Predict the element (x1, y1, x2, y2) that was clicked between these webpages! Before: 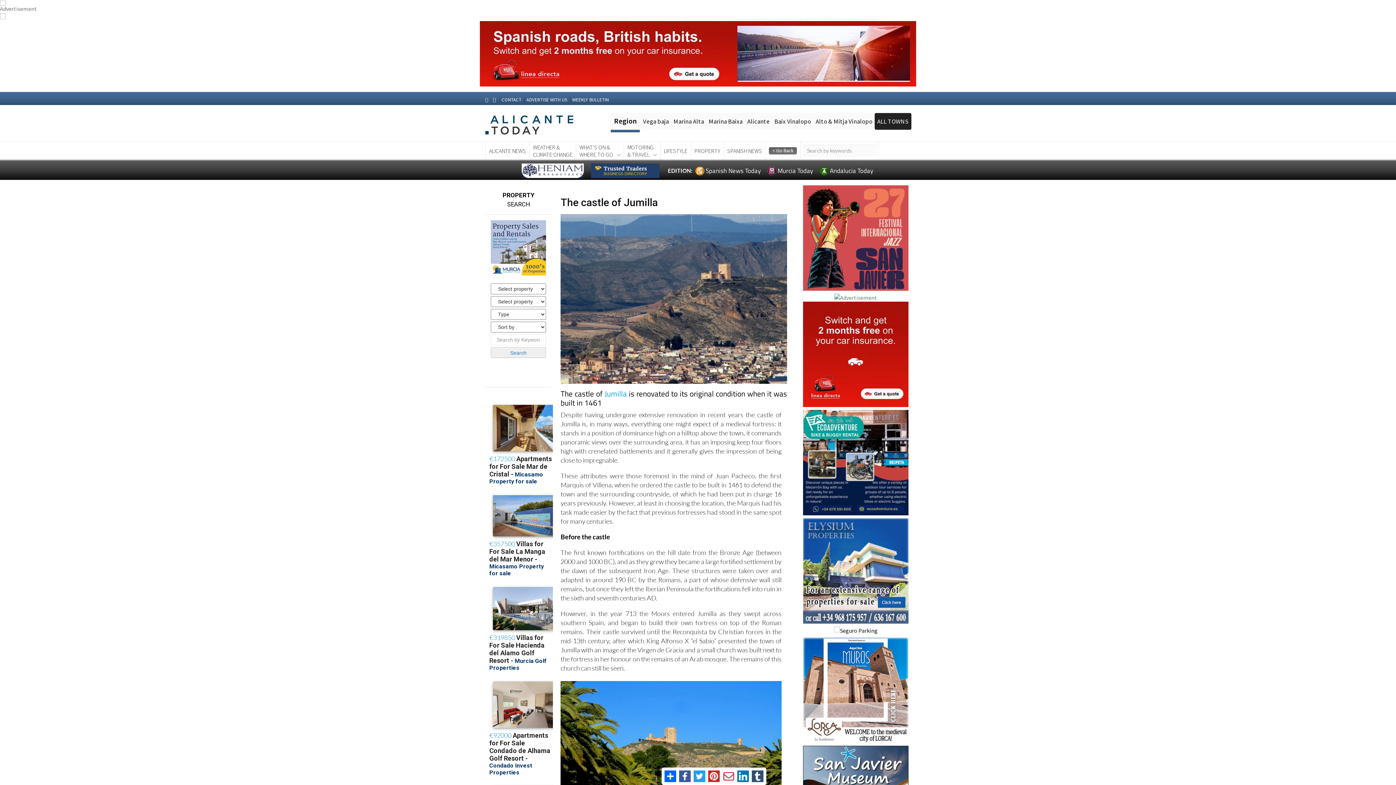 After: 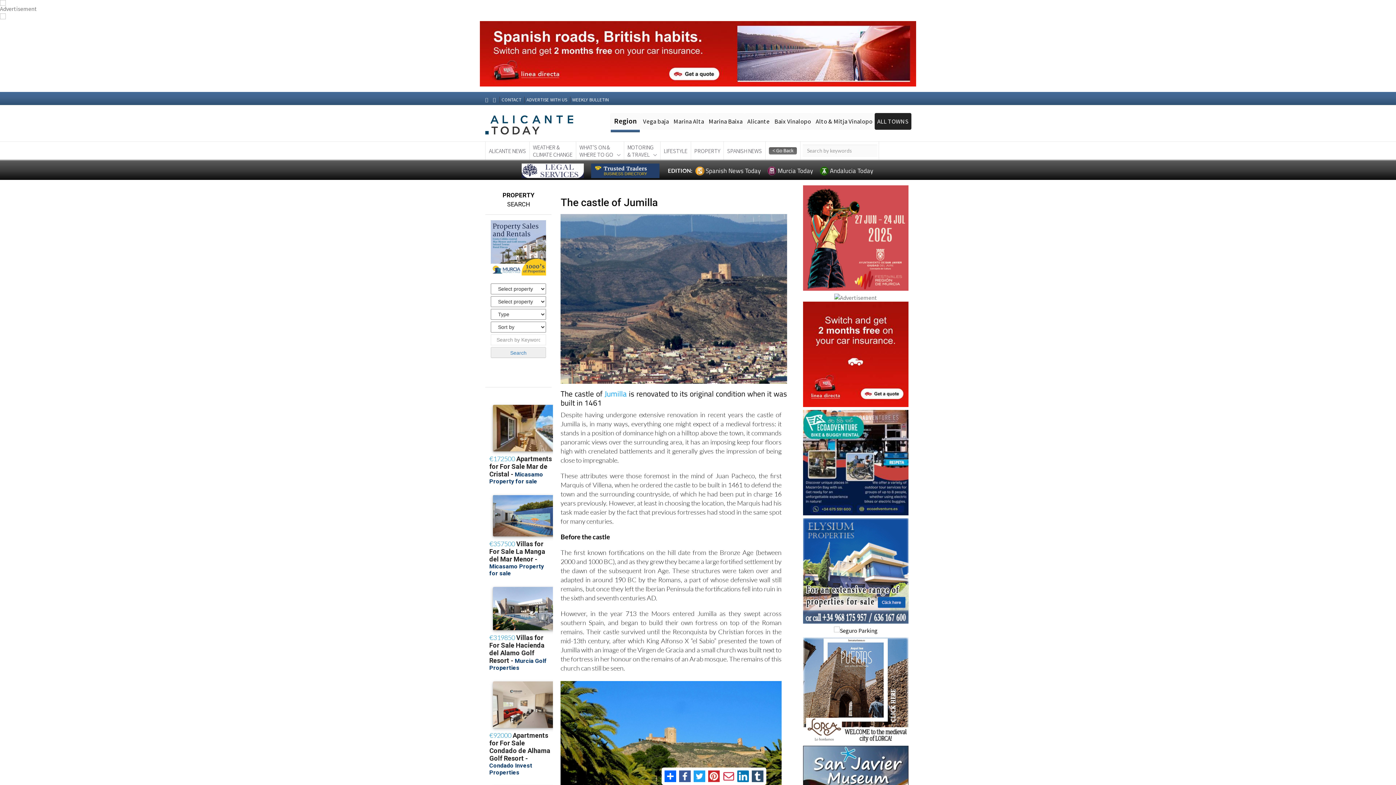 Action: bbox: (0, 21, 1396, 86)